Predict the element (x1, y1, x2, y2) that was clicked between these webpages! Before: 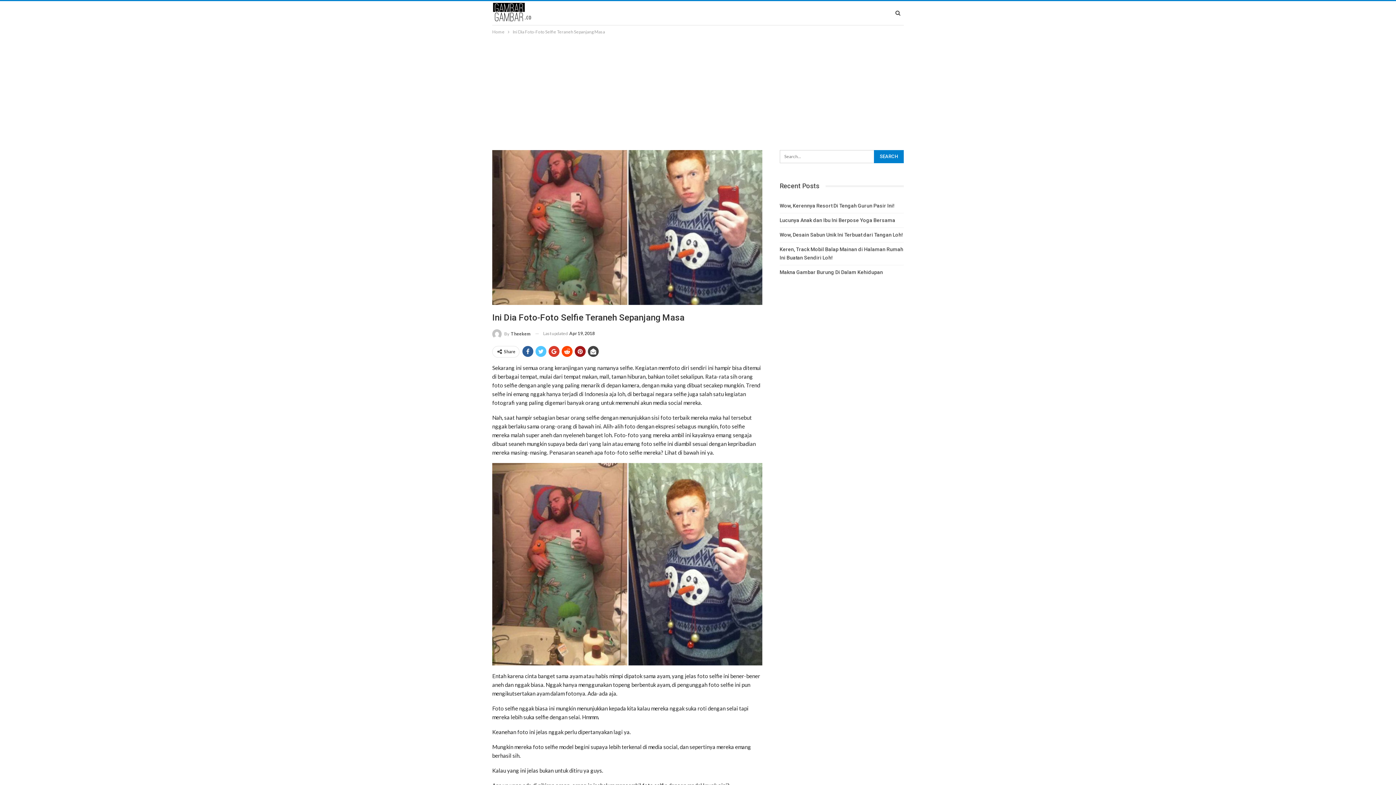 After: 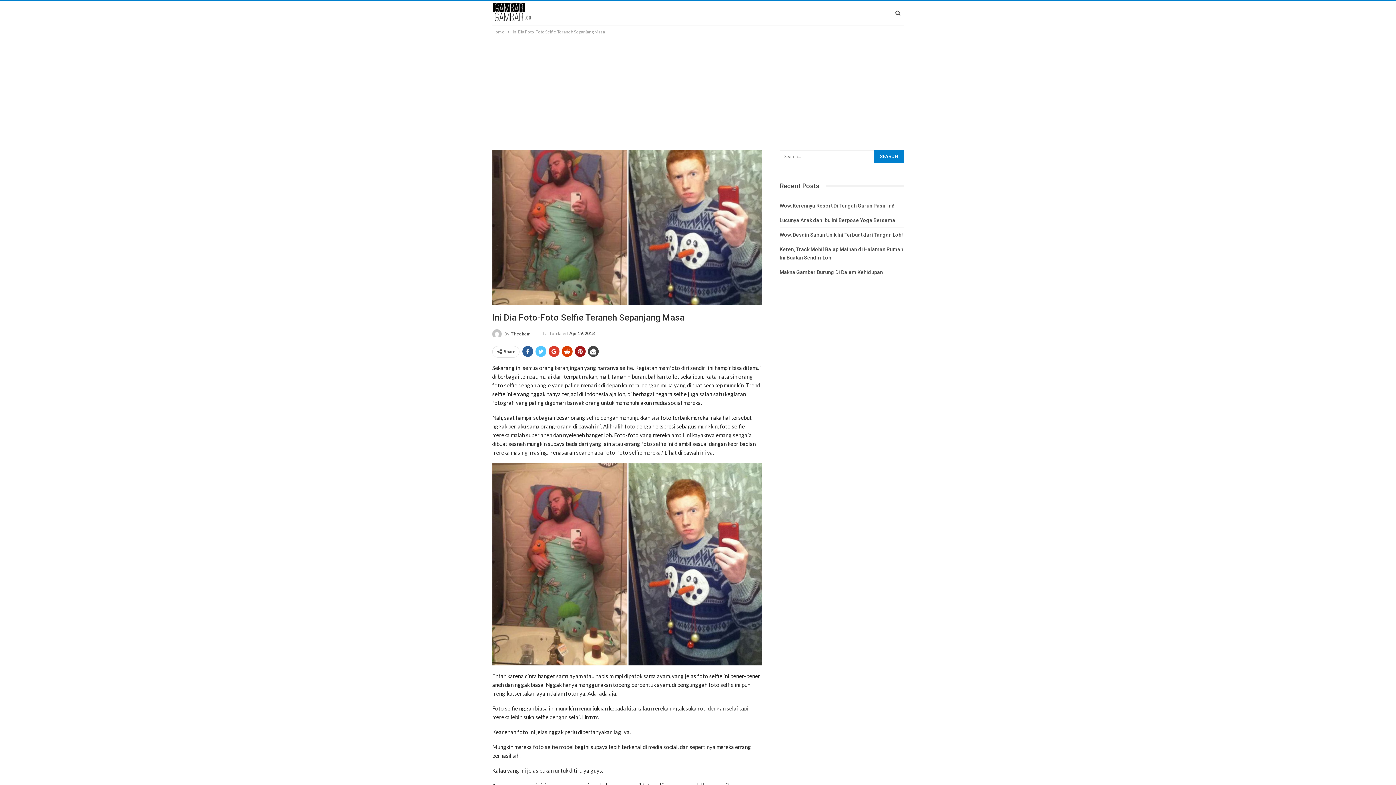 Action: bbox: (561, 346, 572, 356)